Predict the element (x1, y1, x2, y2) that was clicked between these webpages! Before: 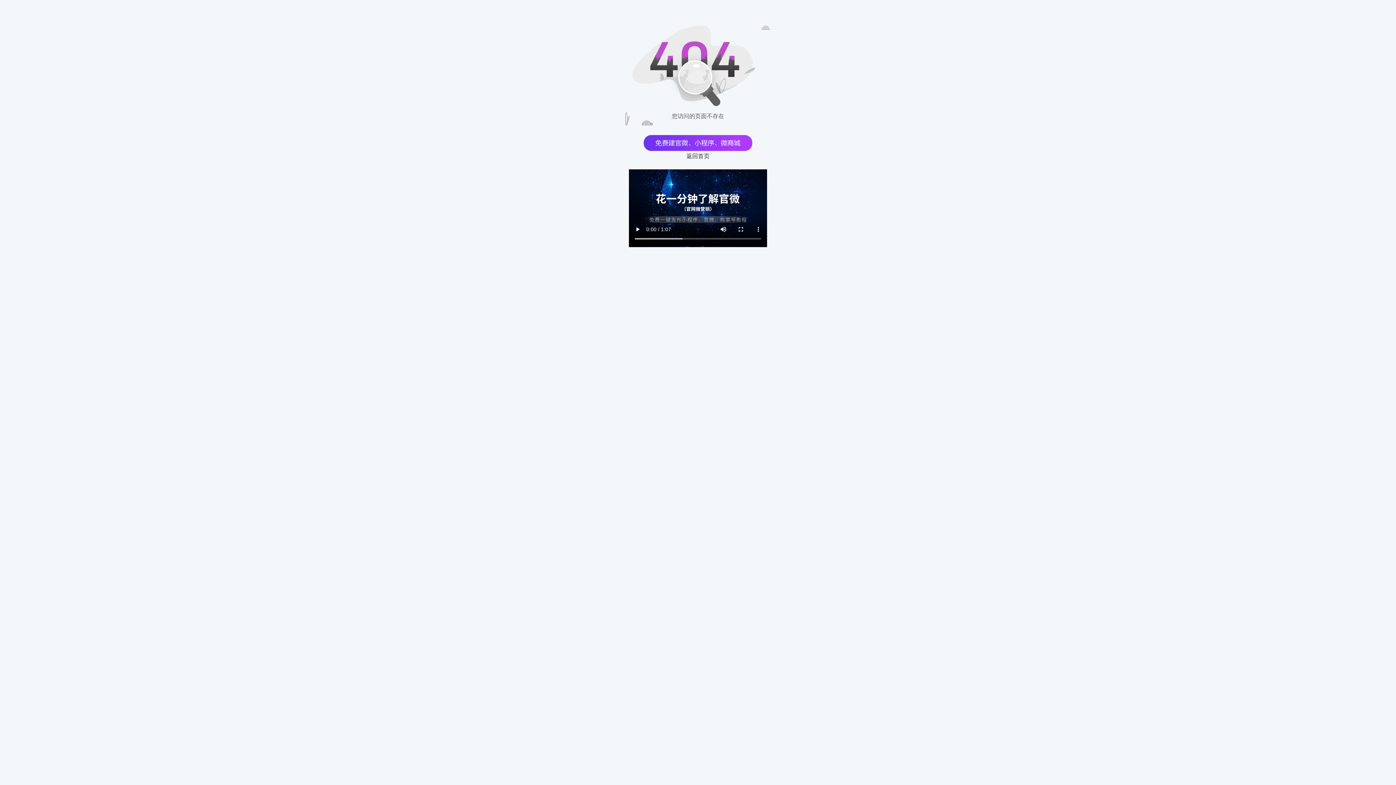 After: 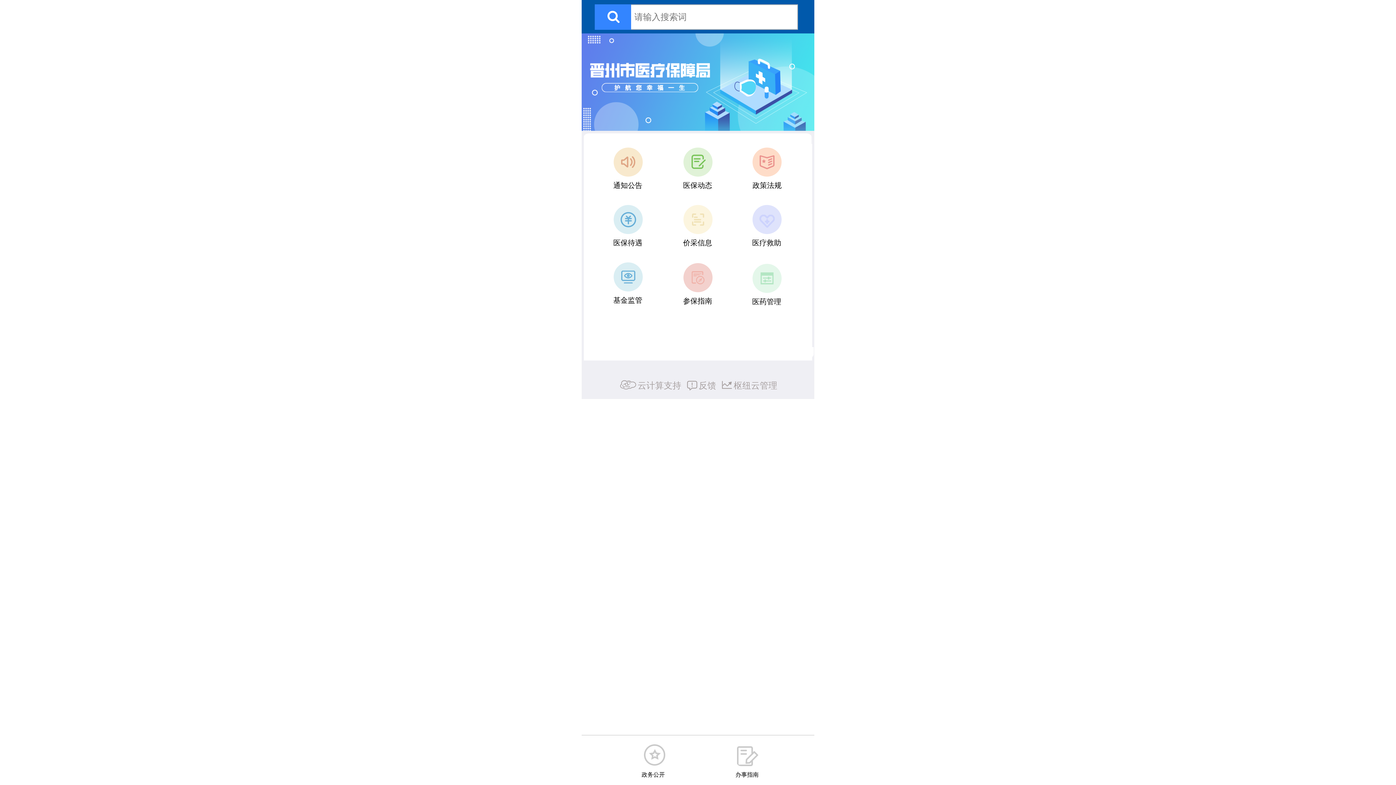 Action: label: 返回首页 bbox: (686, 152, 709, 160)